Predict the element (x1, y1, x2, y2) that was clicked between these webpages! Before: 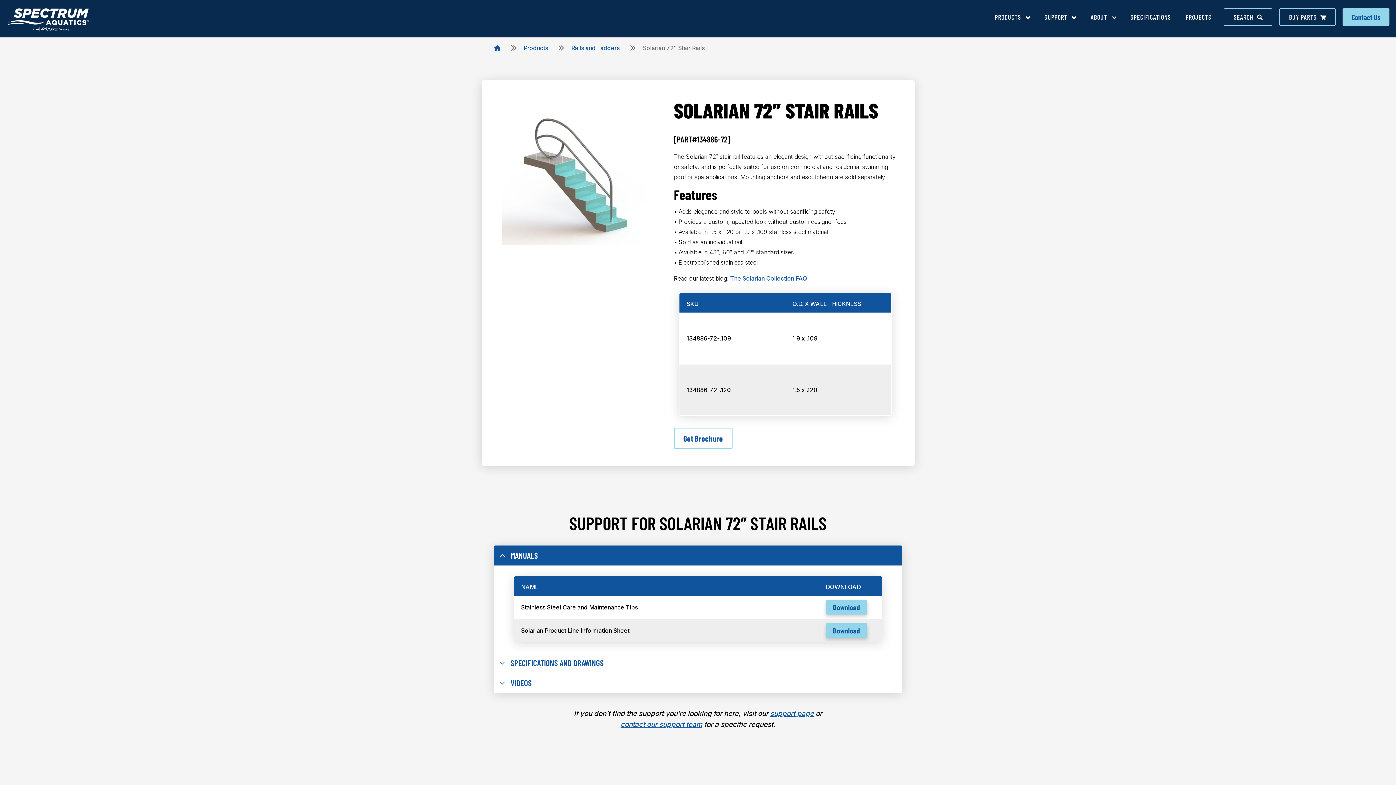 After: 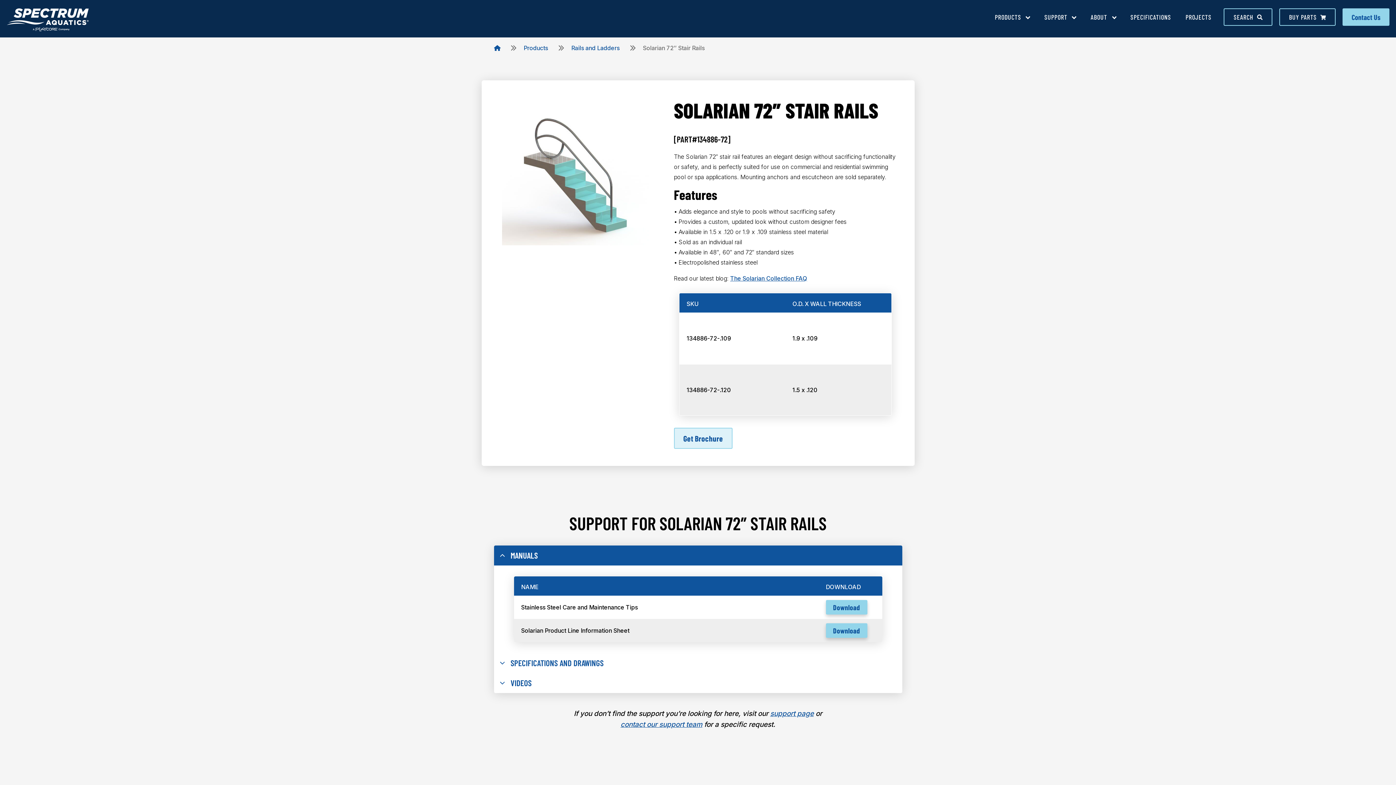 Action: bbox: (674, 428, 732, 449) label: Get Brochure